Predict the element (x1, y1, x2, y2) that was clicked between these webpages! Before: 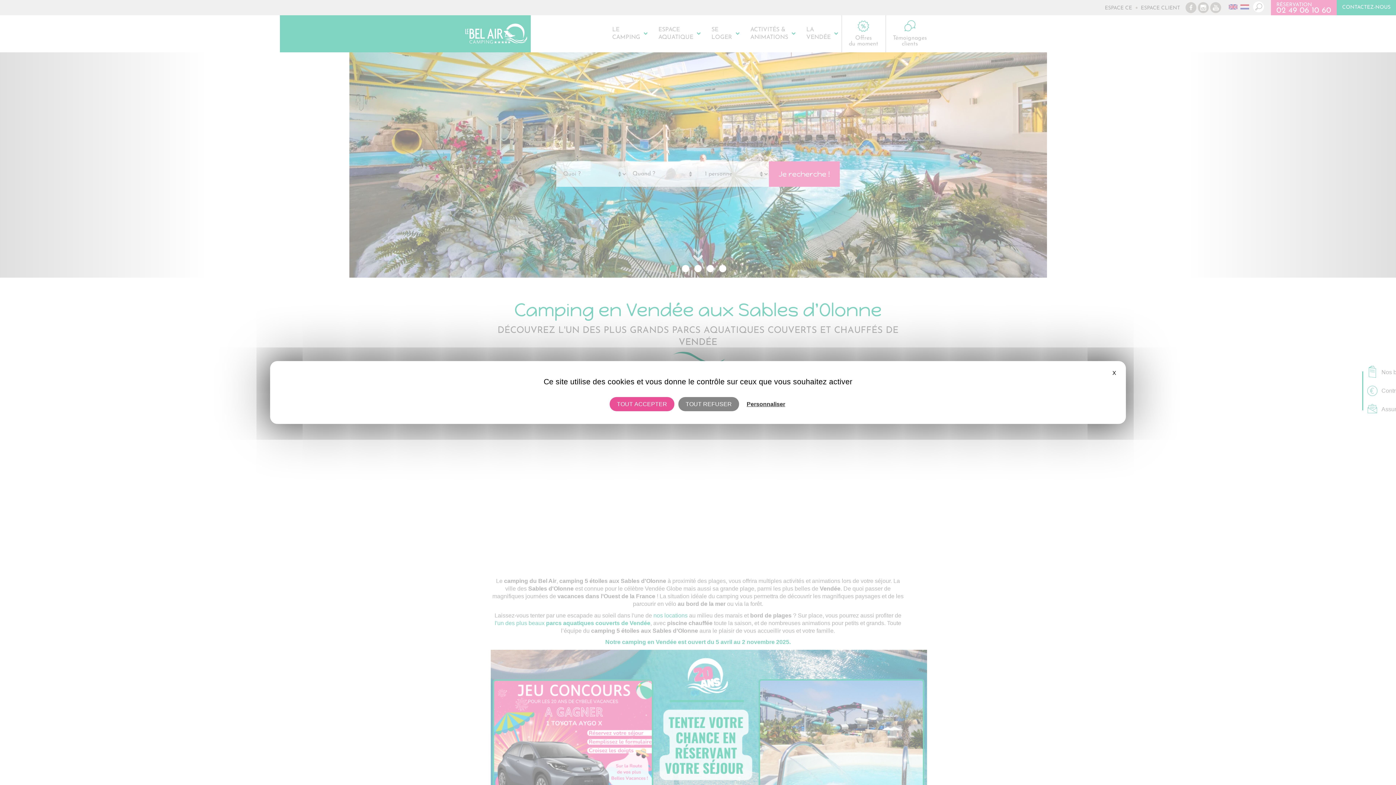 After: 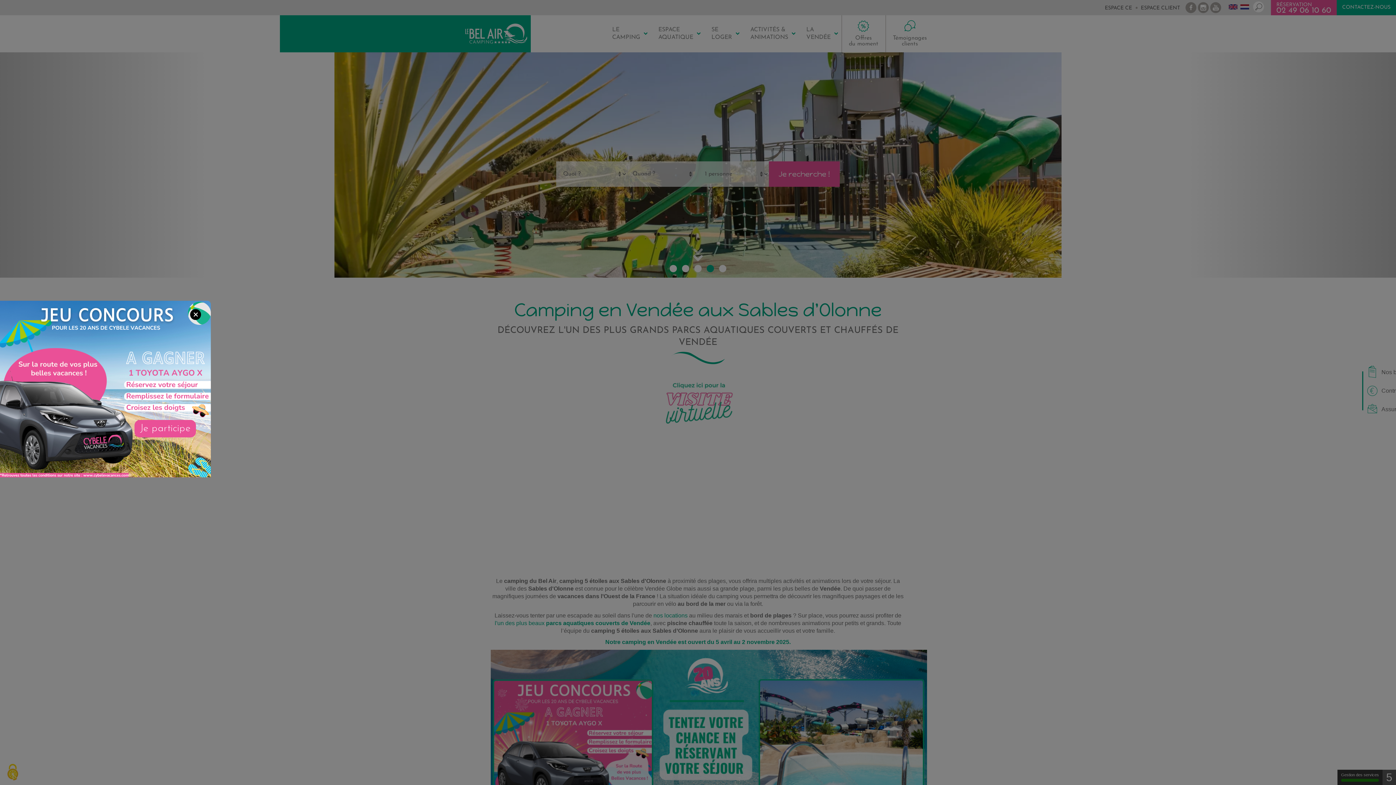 Action: label: TOUT ACCEPTER bbox: (609, 397, 674, 411)